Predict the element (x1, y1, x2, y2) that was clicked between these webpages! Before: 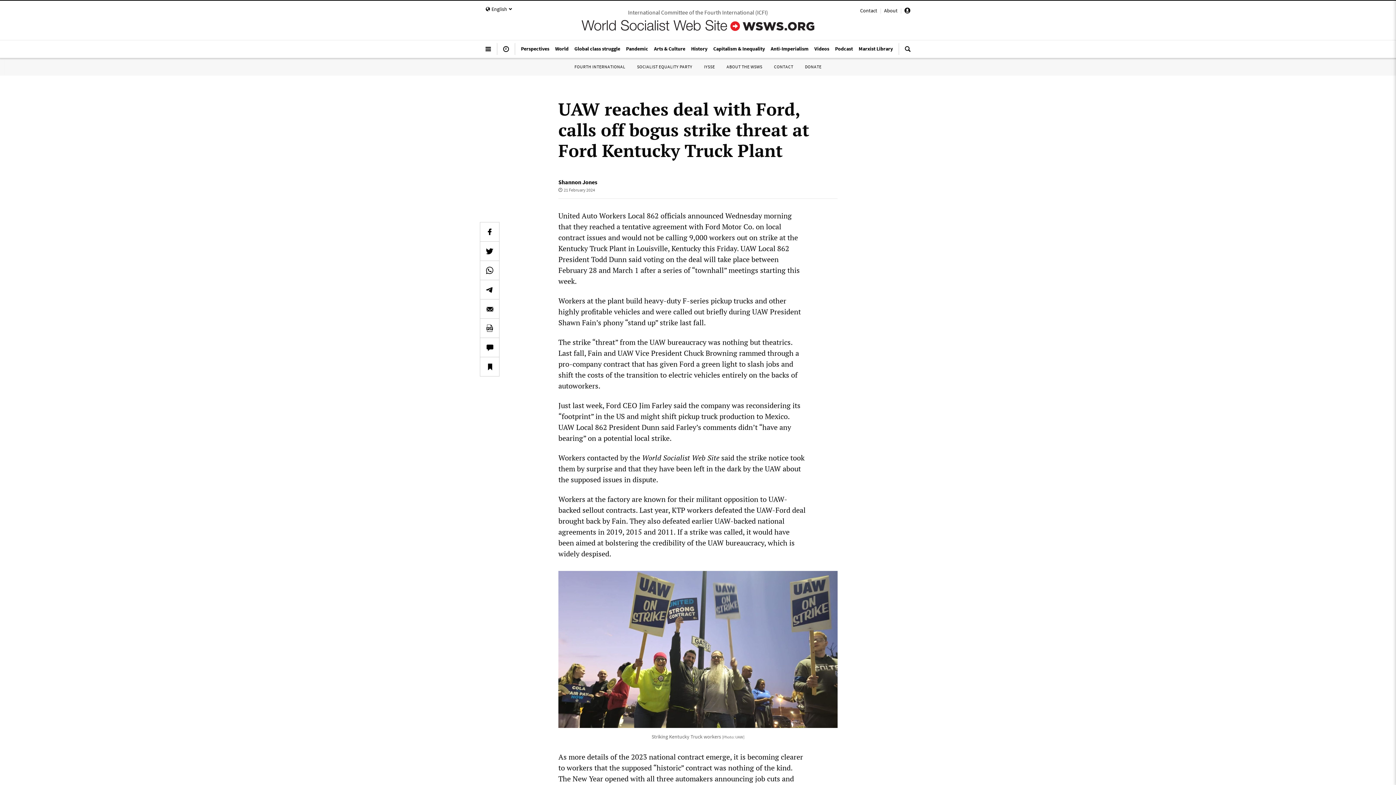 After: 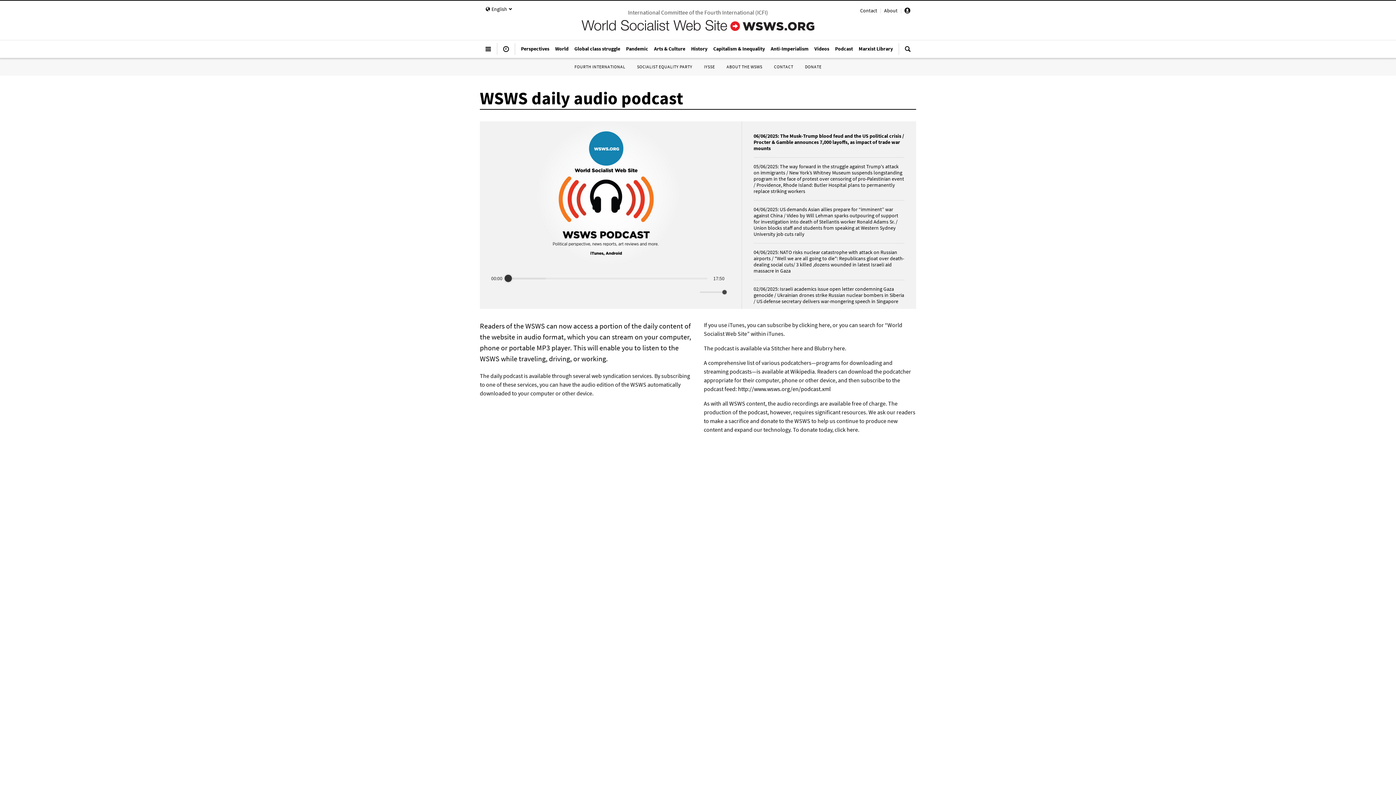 Action: label: Podcast bbox: (832, 41, 856, 55)